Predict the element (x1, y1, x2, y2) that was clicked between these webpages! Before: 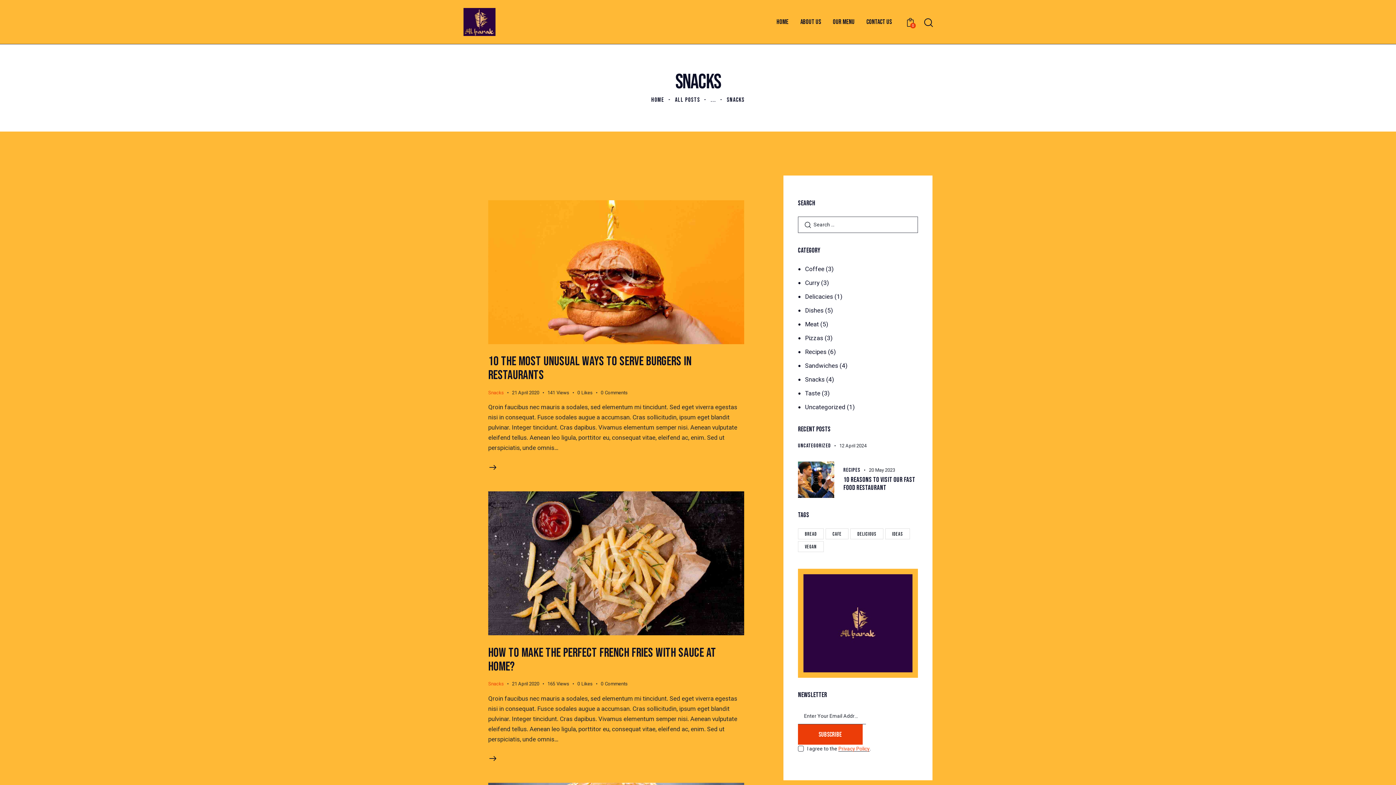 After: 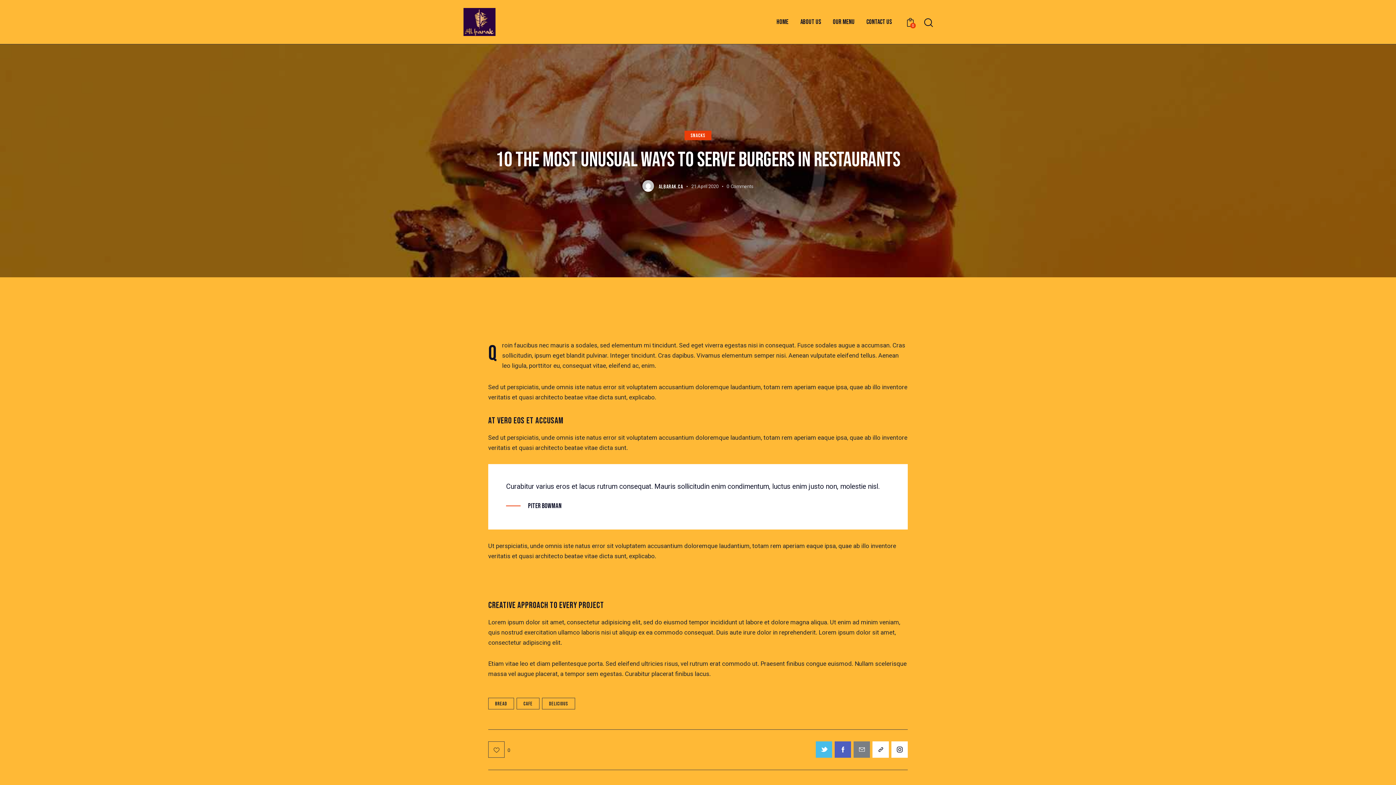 Action: bbox: (488, 353, 691, 383) label: 10 THE MOST UNUSUAL WAYS TO SERVE BURGERS IN RESTAURANTS